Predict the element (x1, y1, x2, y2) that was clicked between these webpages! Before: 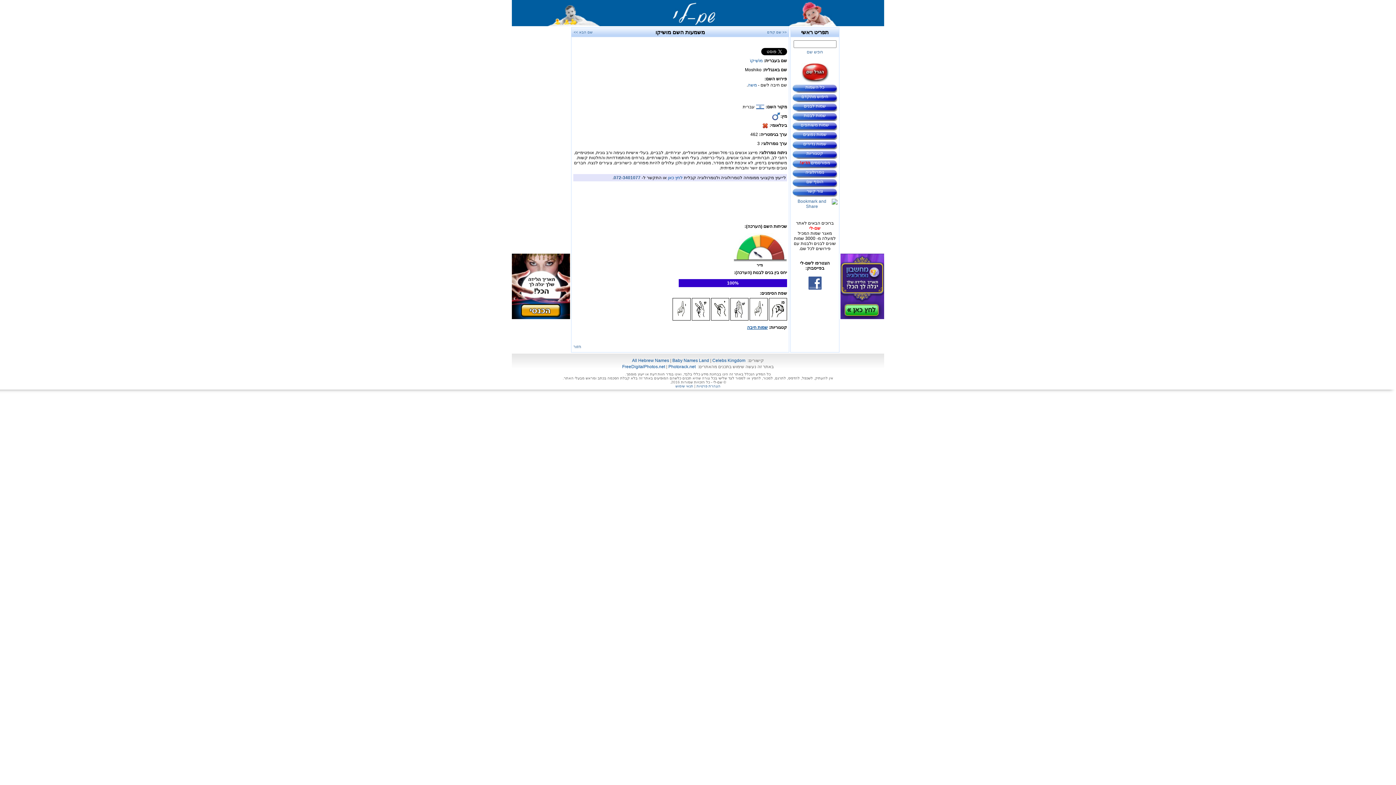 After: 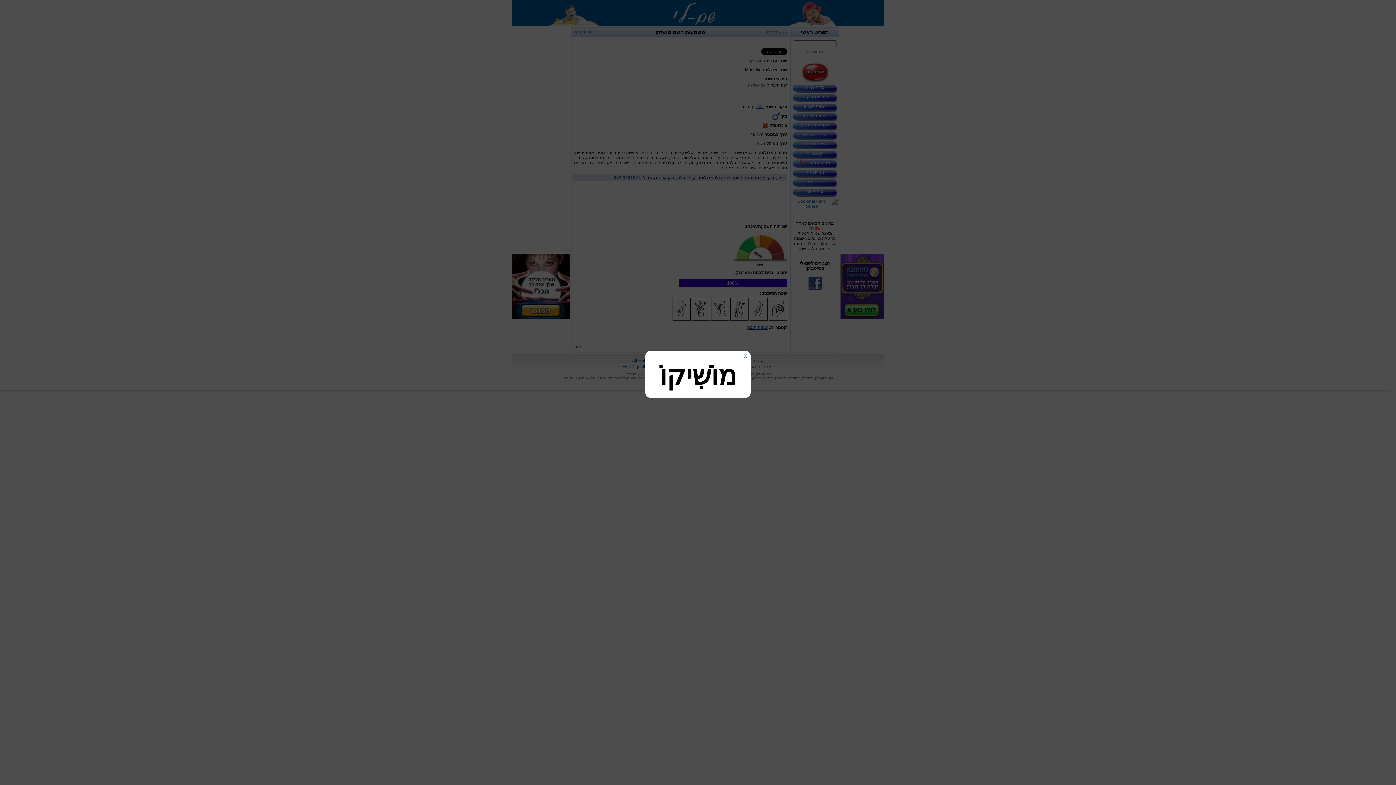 Action: label: מוֹשִׁיקוֹ bbox: (750, 58, 762, 63)